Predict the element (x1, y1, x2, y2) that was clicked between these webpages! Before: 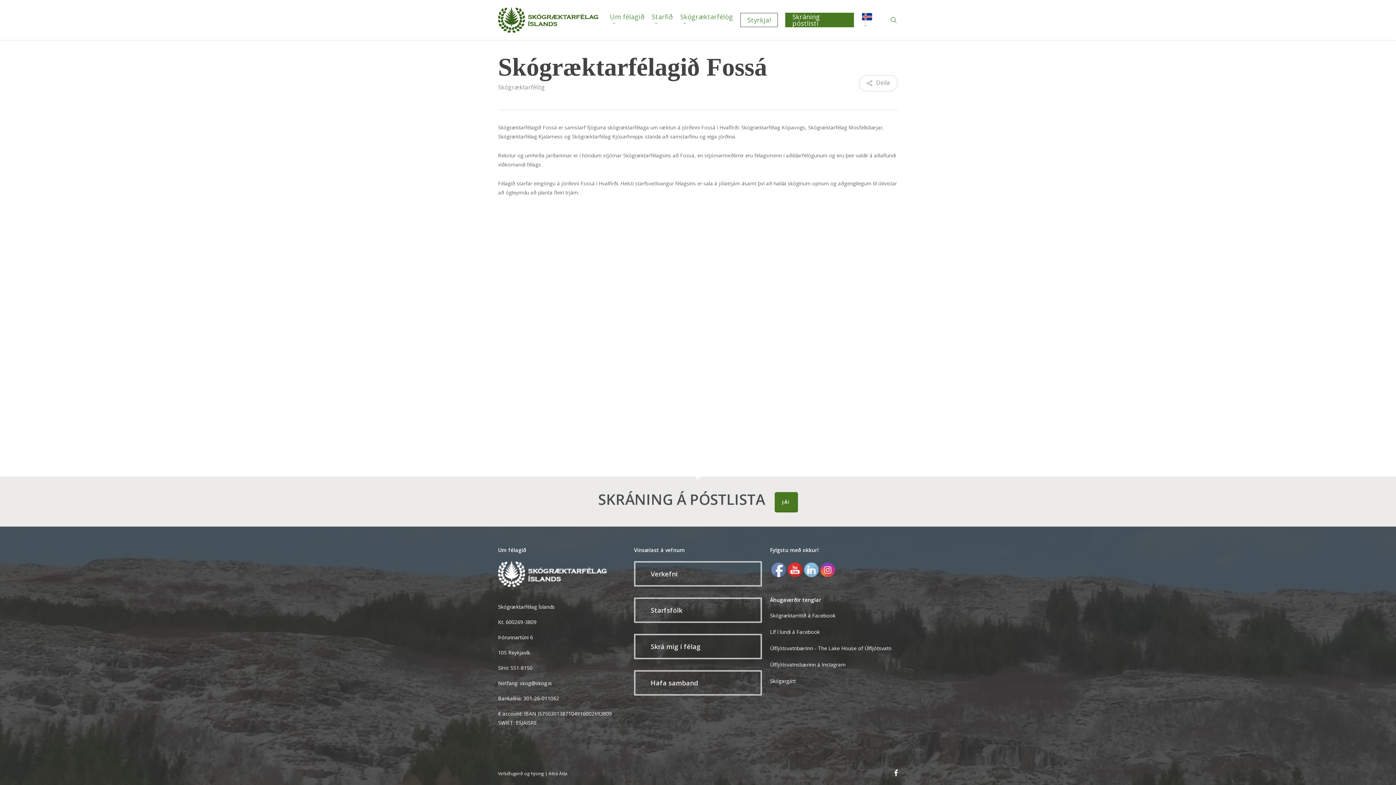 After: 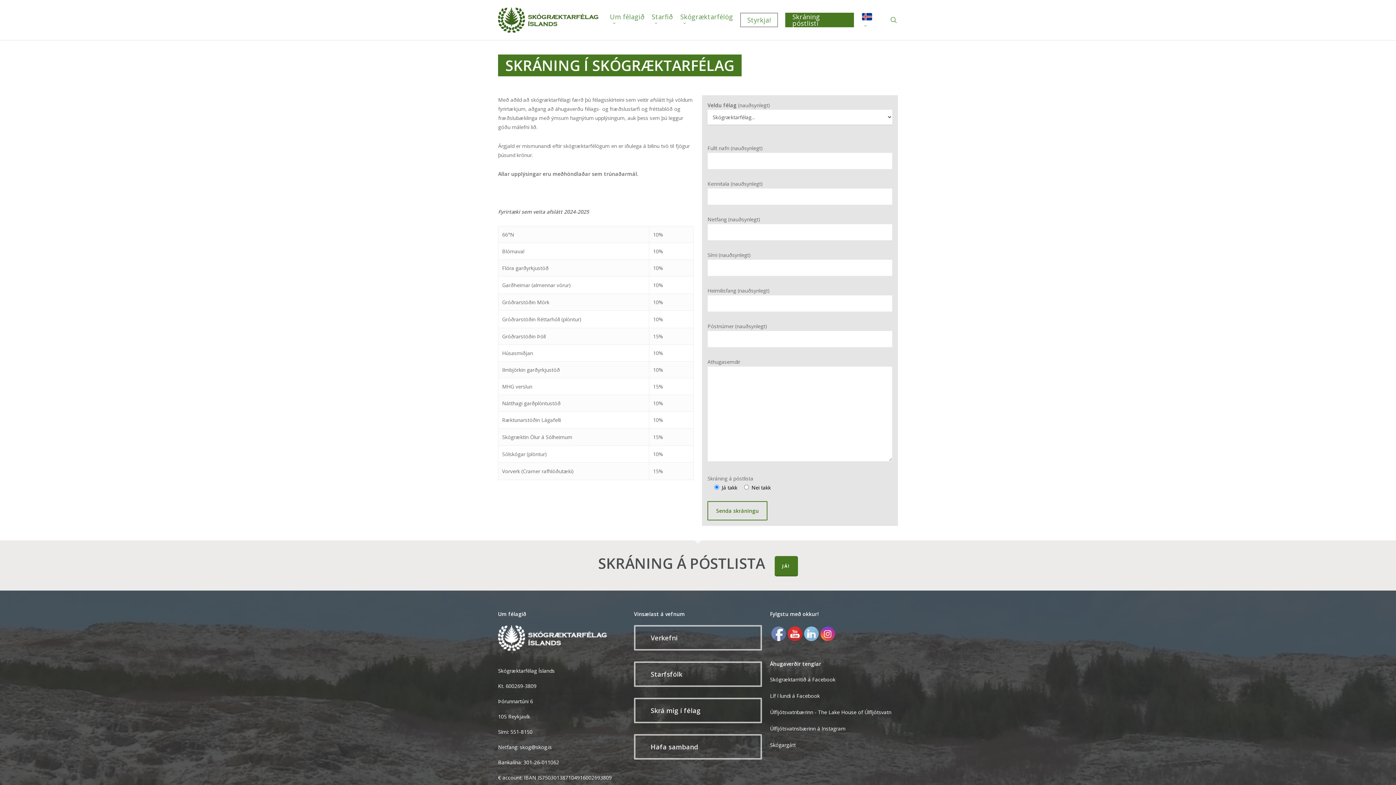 Action: bbox: (634, 634, 762, 659) label: Skrá mig í félag